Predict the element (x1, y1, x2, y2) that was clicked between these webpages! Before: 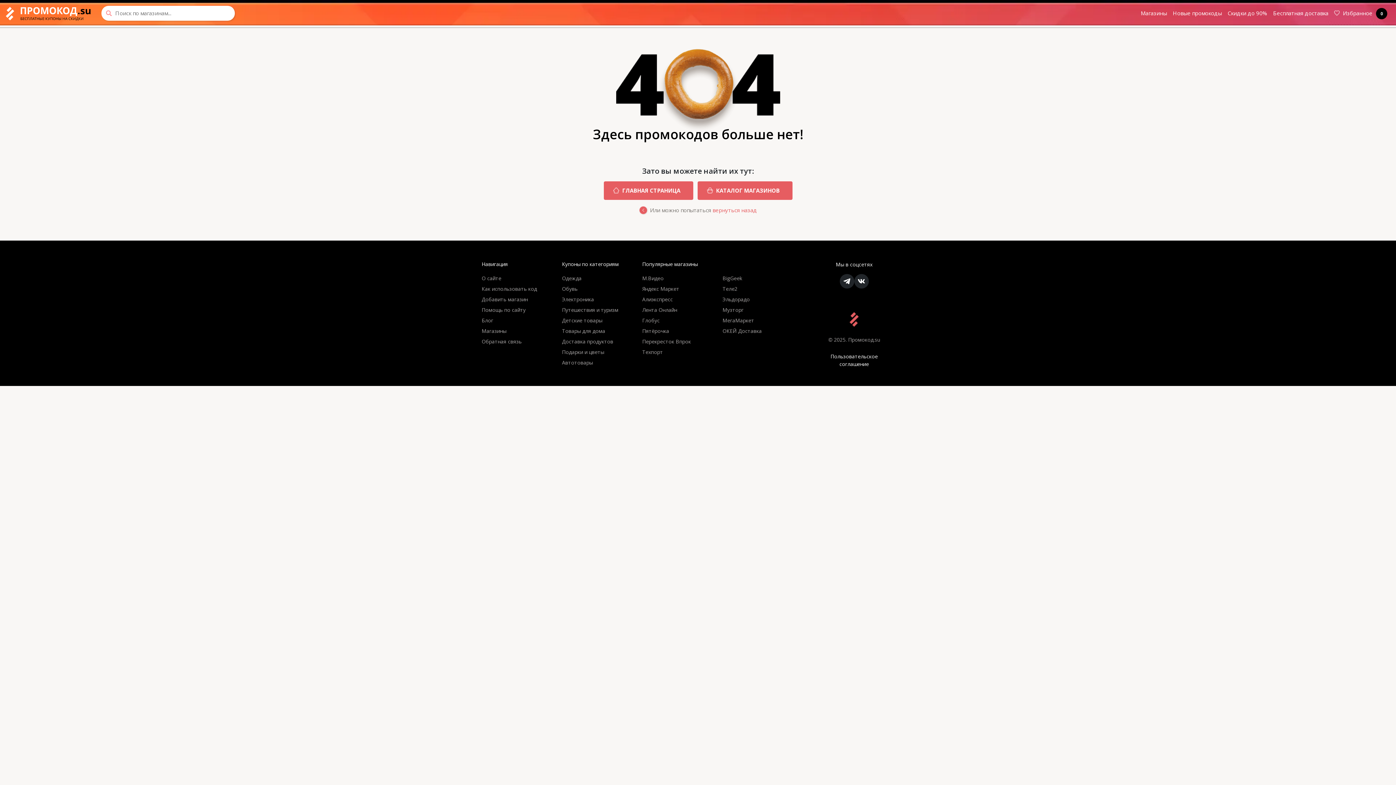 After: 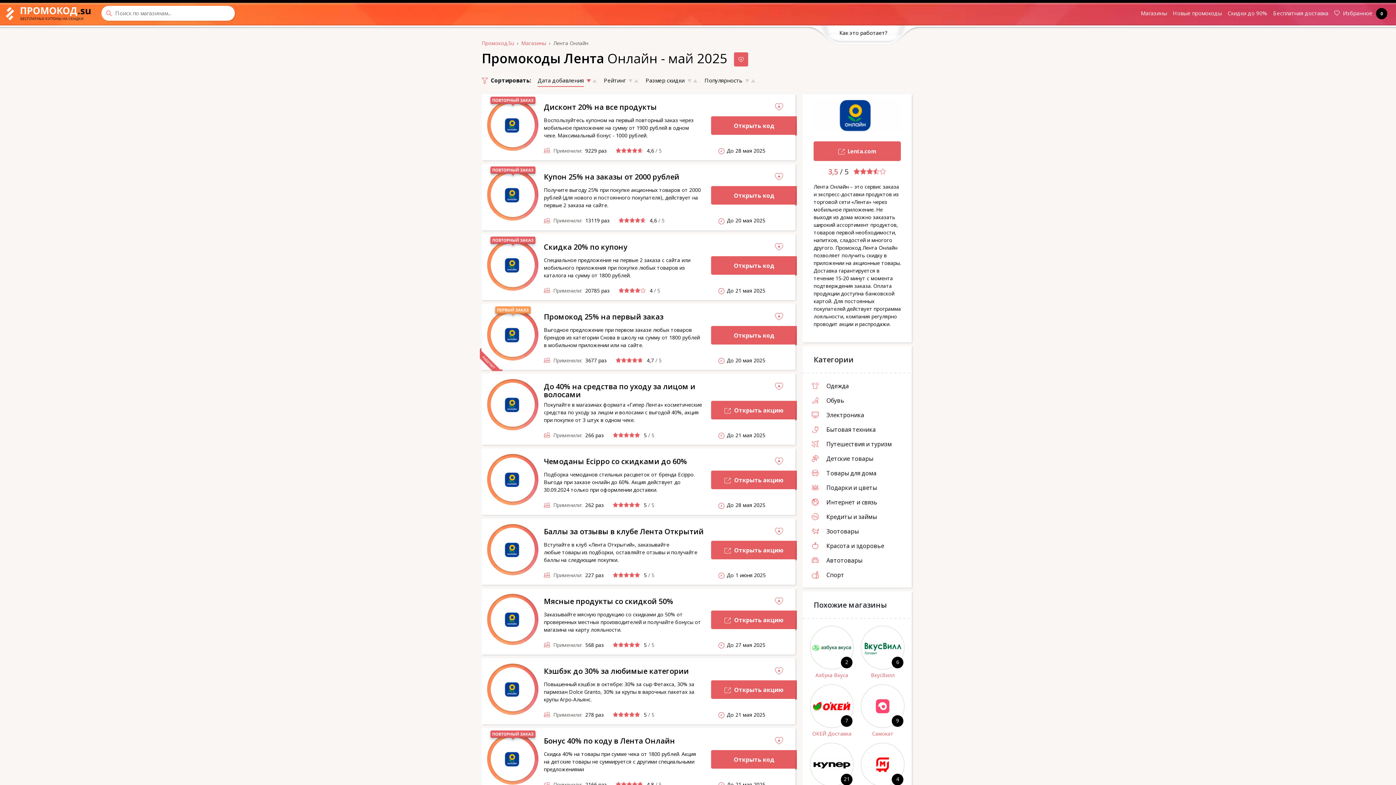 Action: bbox: (642, 306, 677, 313) label: Лента Онлайн